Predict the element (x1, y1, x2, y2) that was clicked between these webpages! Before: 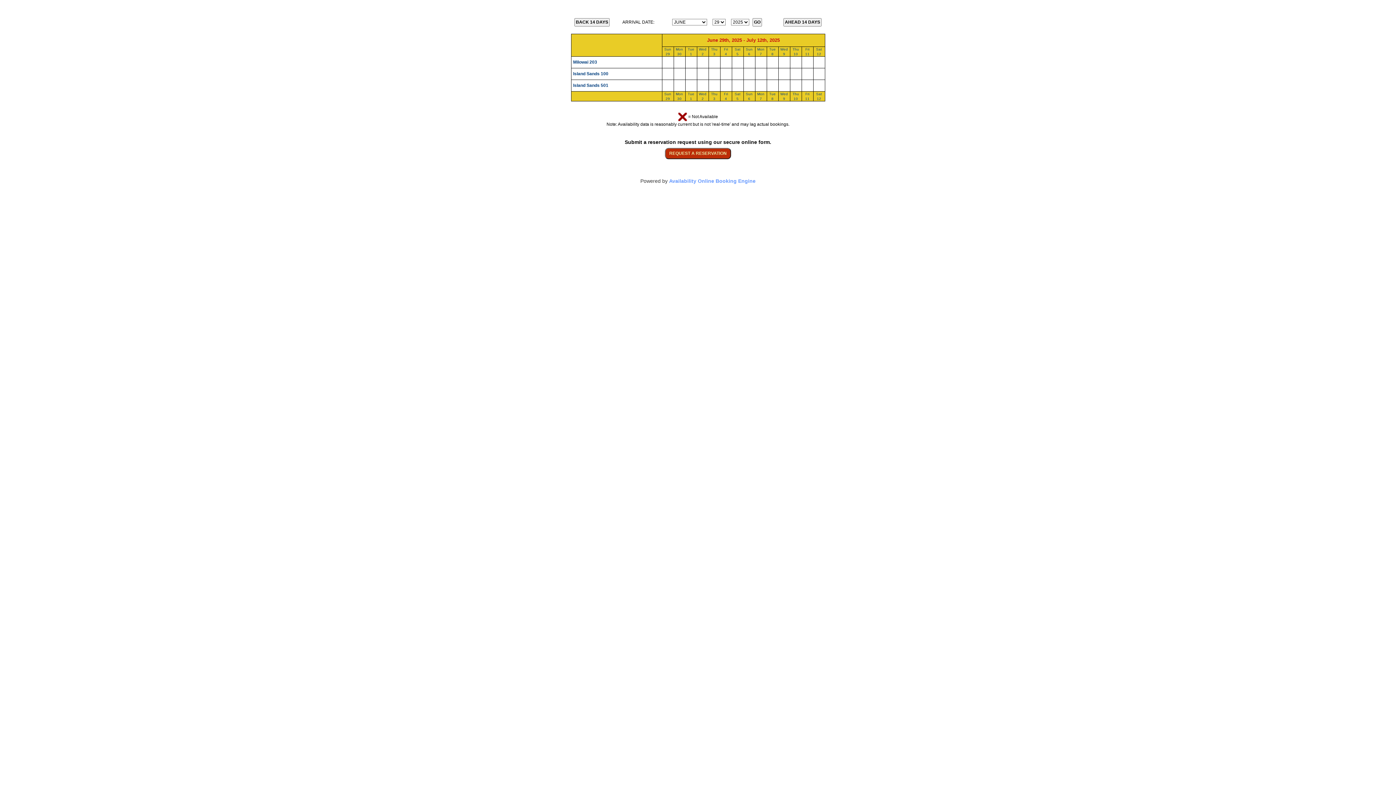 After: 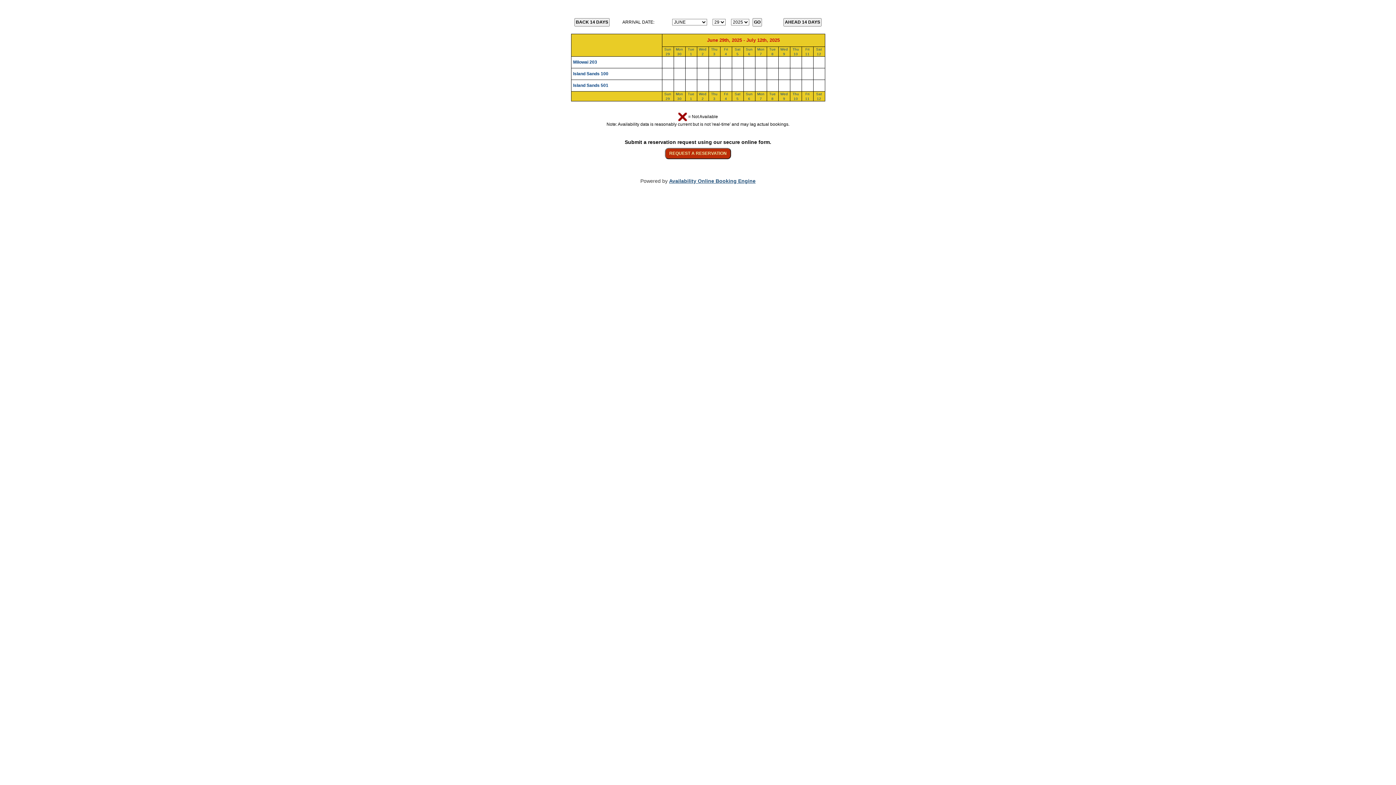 Action: bbox: (669, 178, 755, 184) label: Availability Online Booking Engine